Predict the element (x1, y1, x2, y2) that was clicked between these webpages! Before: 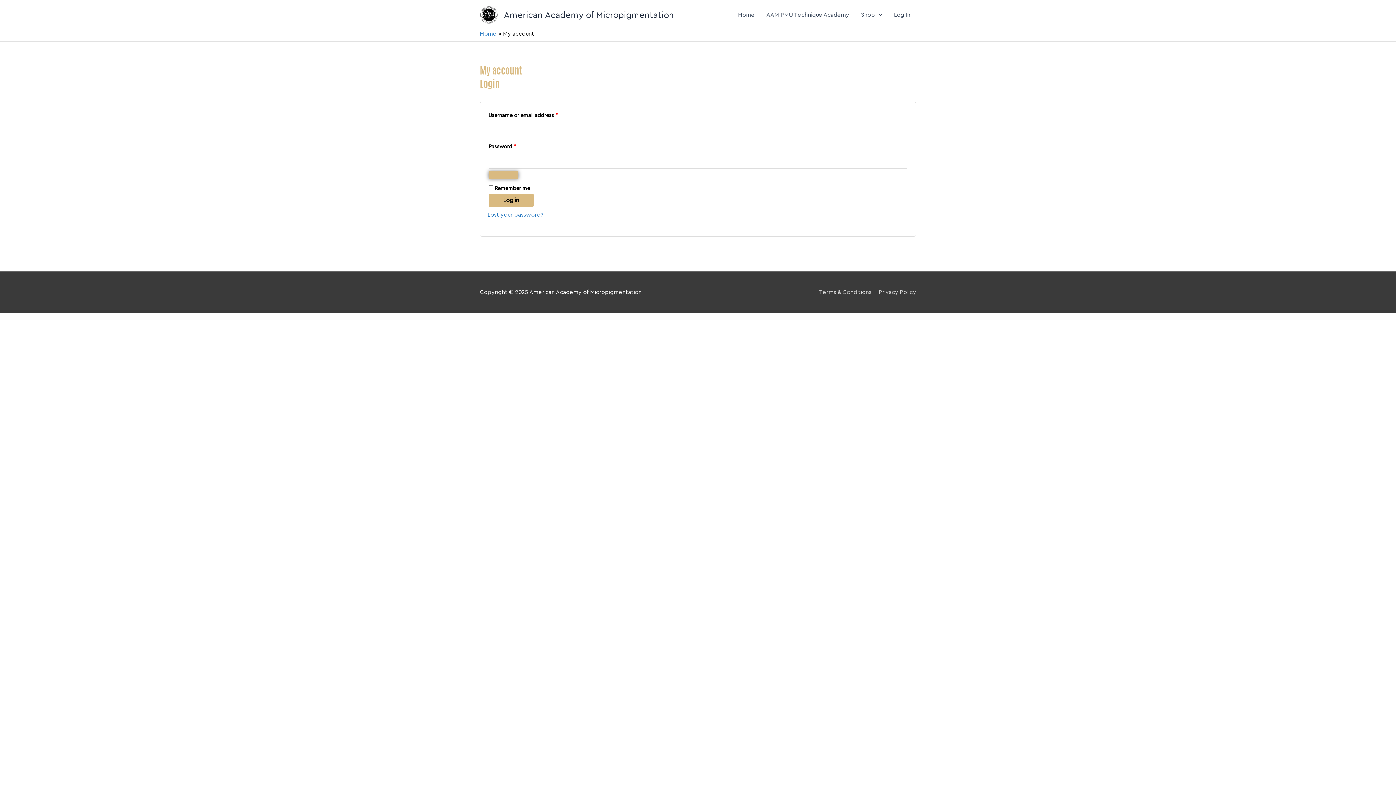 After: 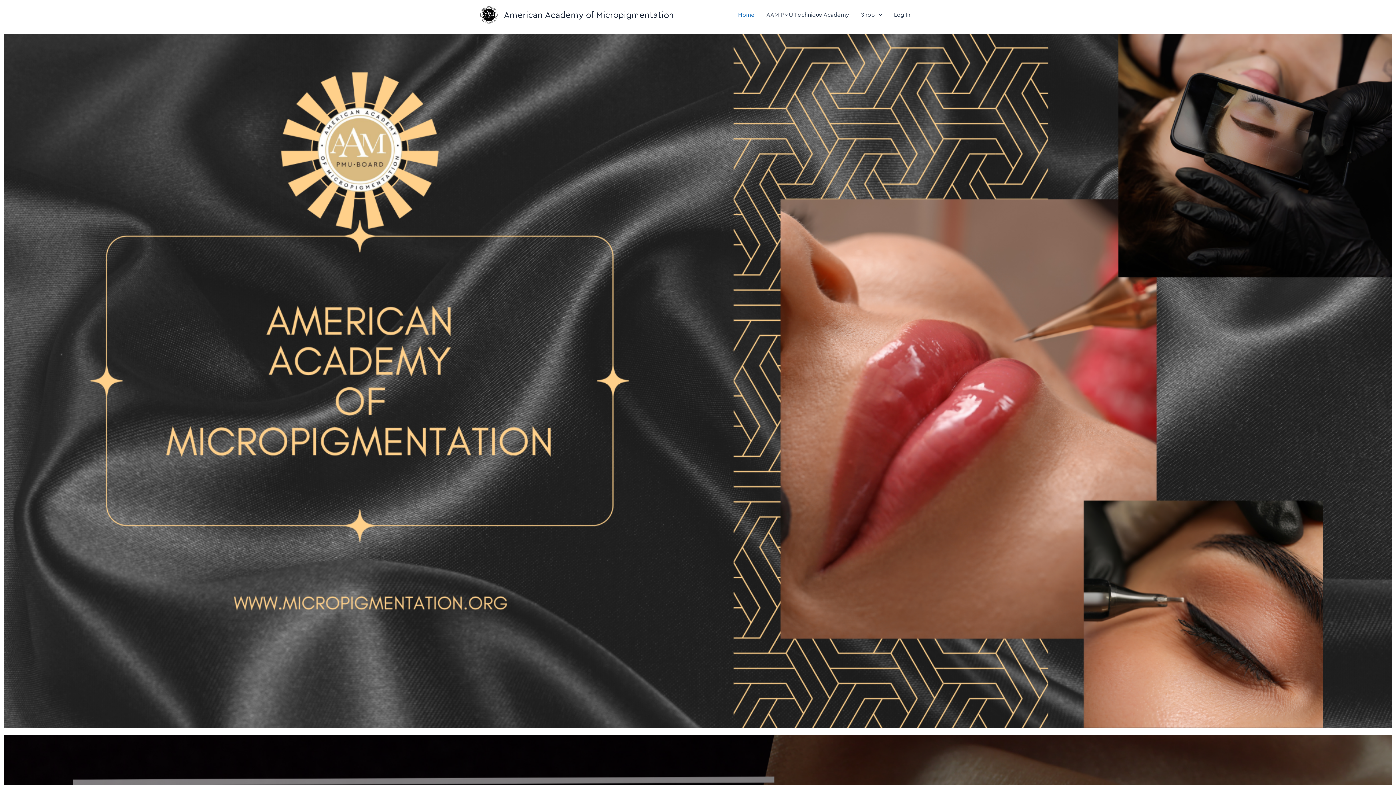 Action: bbox: (480, 11, 498, 17)